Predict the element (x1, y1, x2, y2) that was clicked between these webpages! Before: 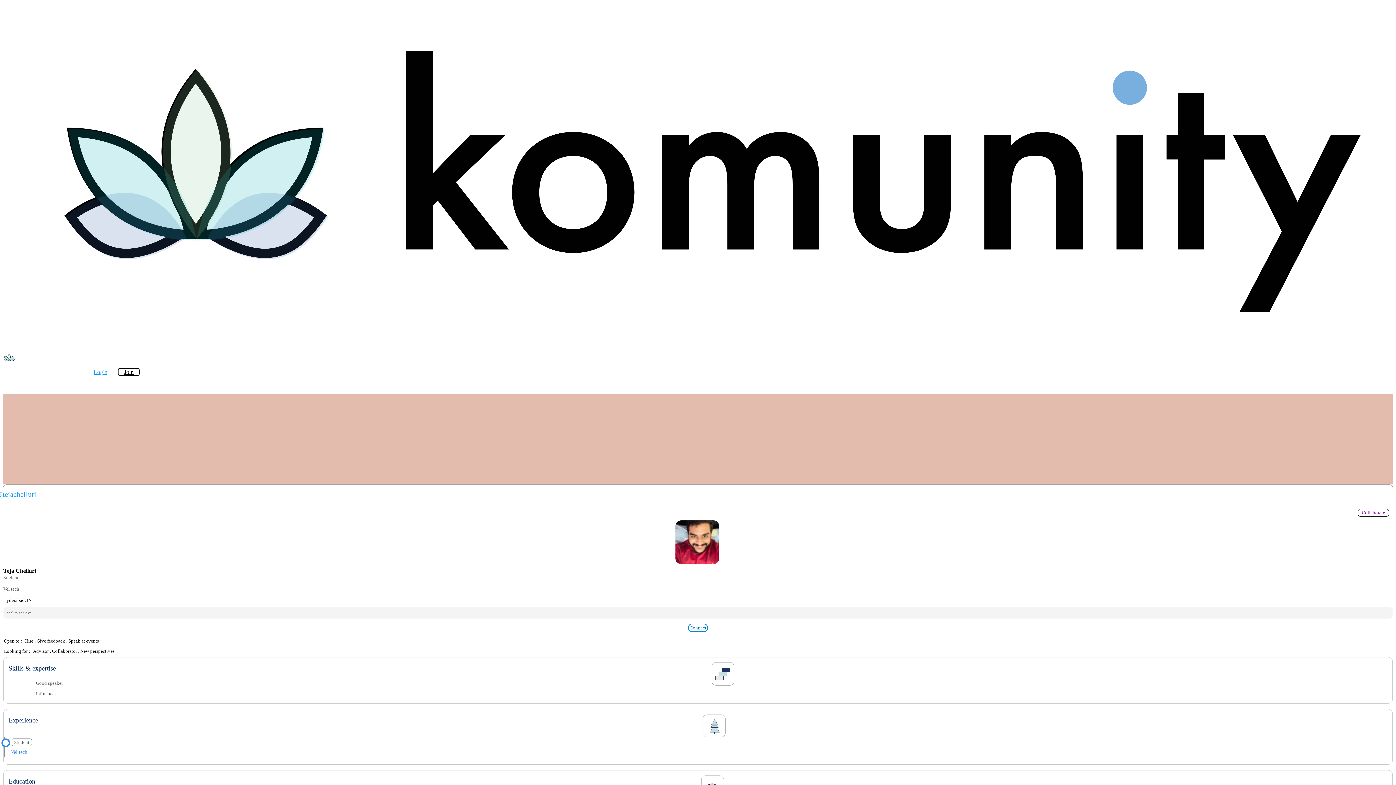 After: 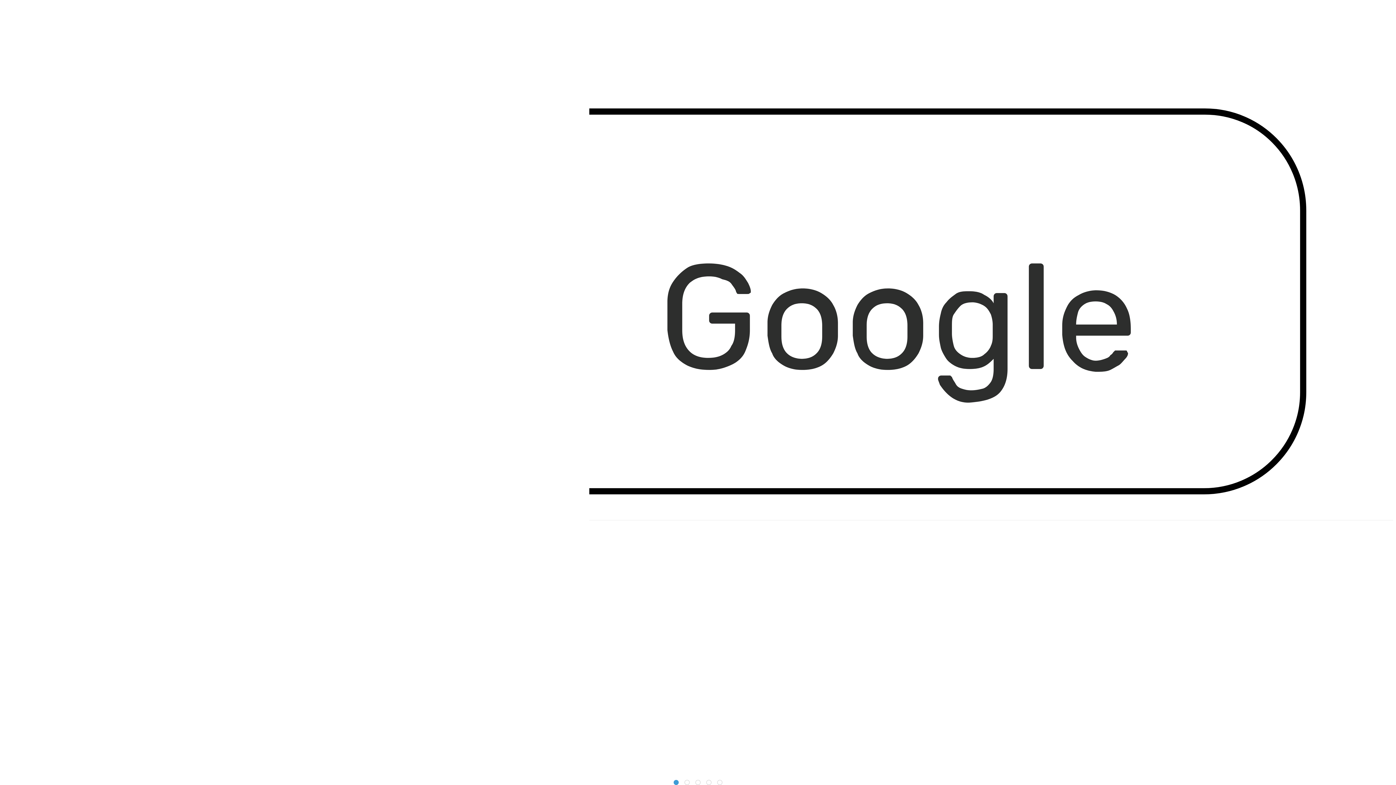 Action: label:   bbox: (2, 345, 1393, 351)